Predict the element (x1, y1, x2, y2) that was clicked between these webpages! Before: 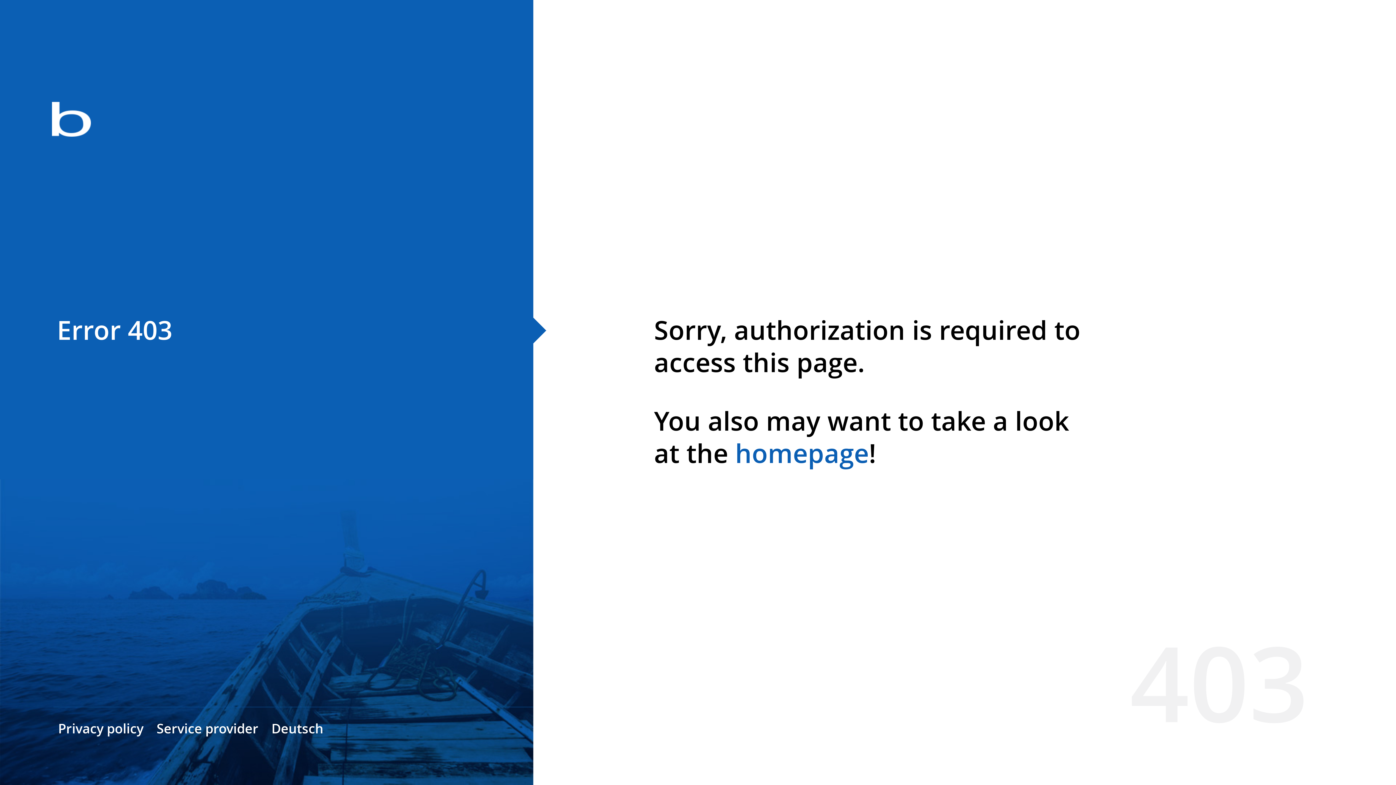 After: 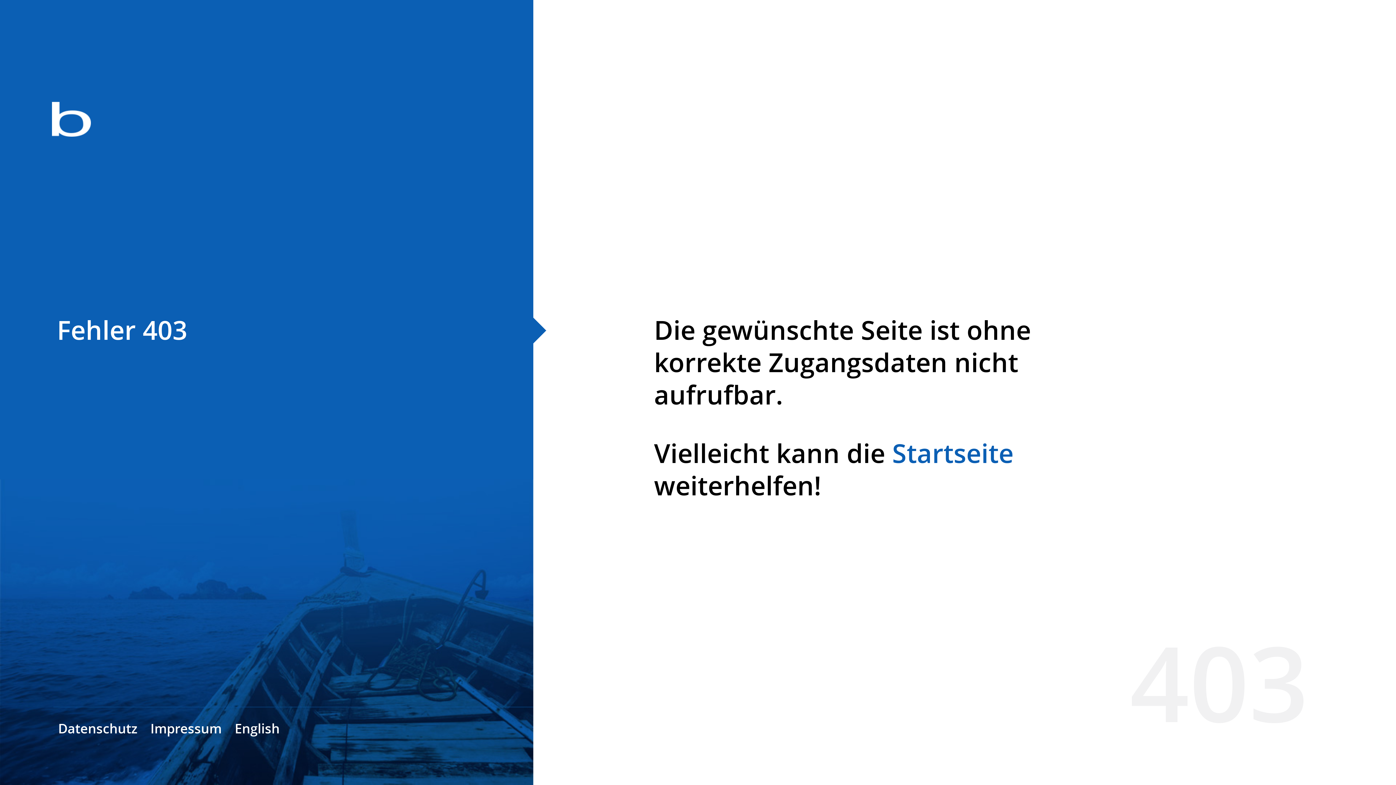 Action: label: Deutsch bbox: (271, 720, 323, 737)